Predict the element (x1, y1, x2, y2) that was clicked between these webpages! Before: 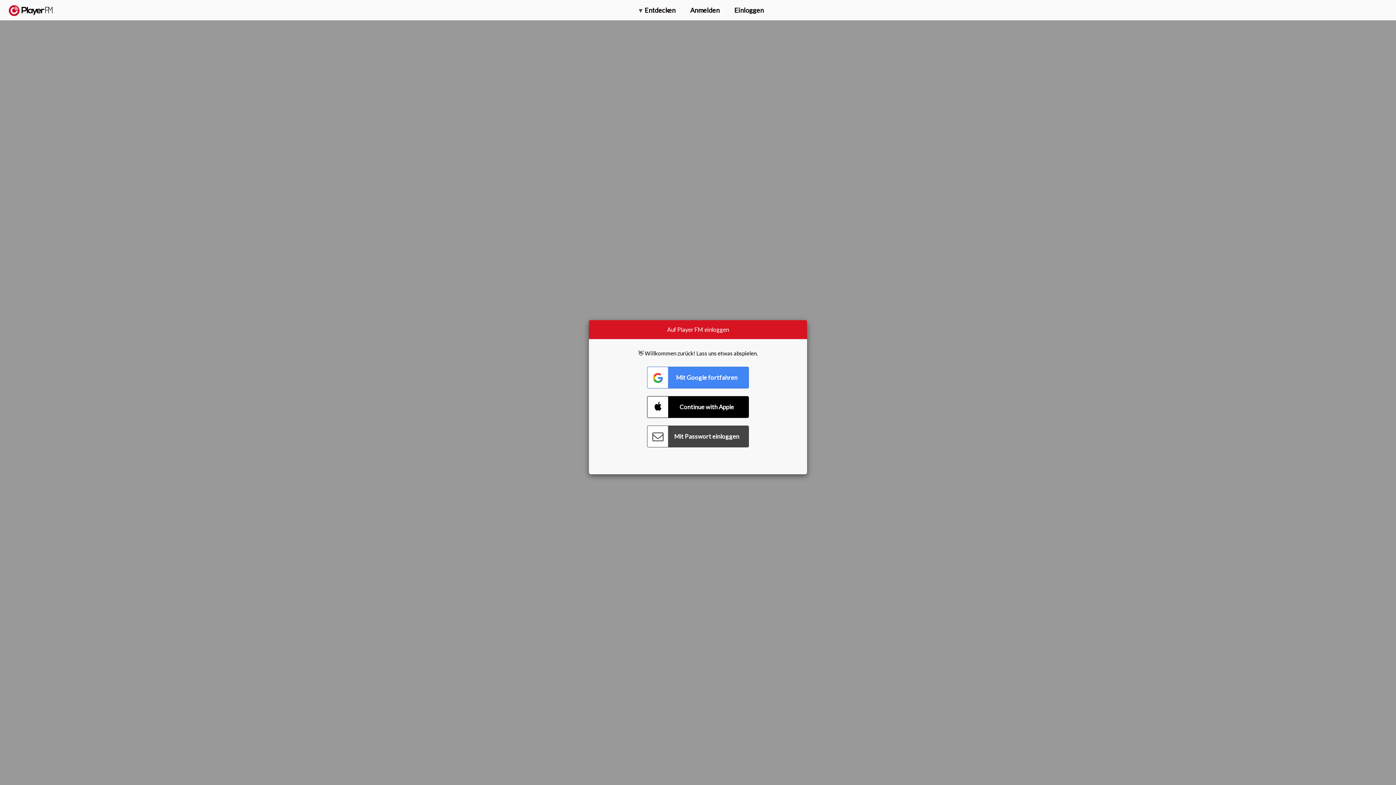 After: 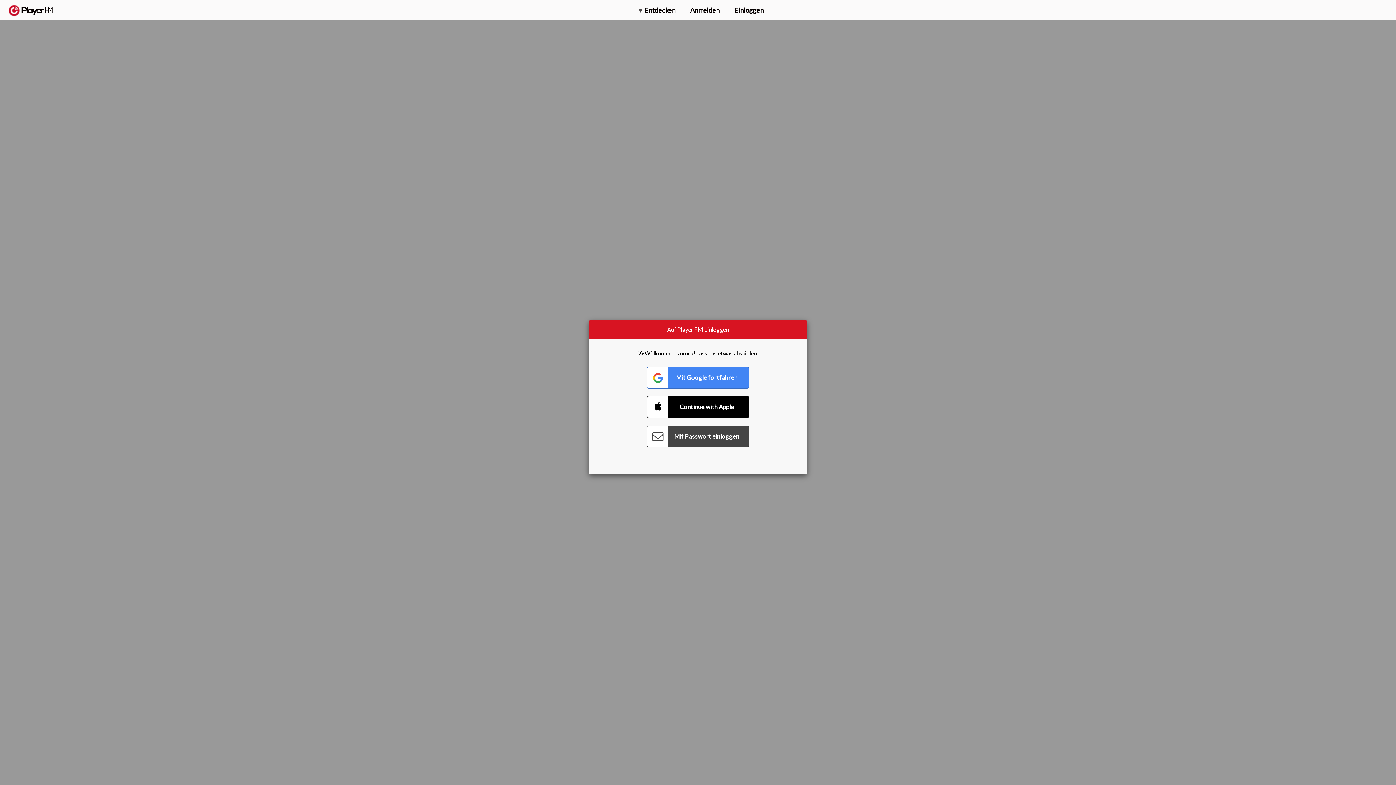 Action: bbox: (1375, 5, 1382, 13) label: Menu launcher